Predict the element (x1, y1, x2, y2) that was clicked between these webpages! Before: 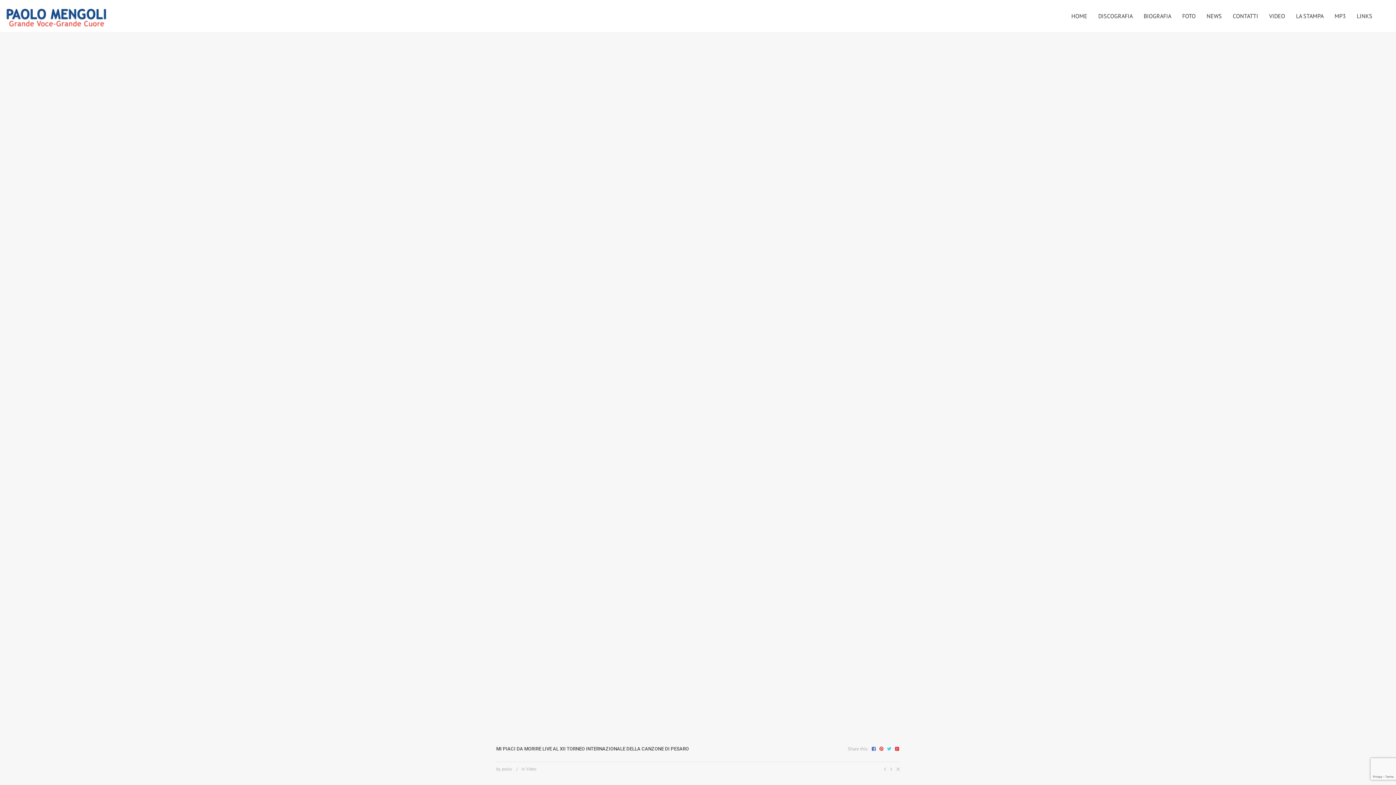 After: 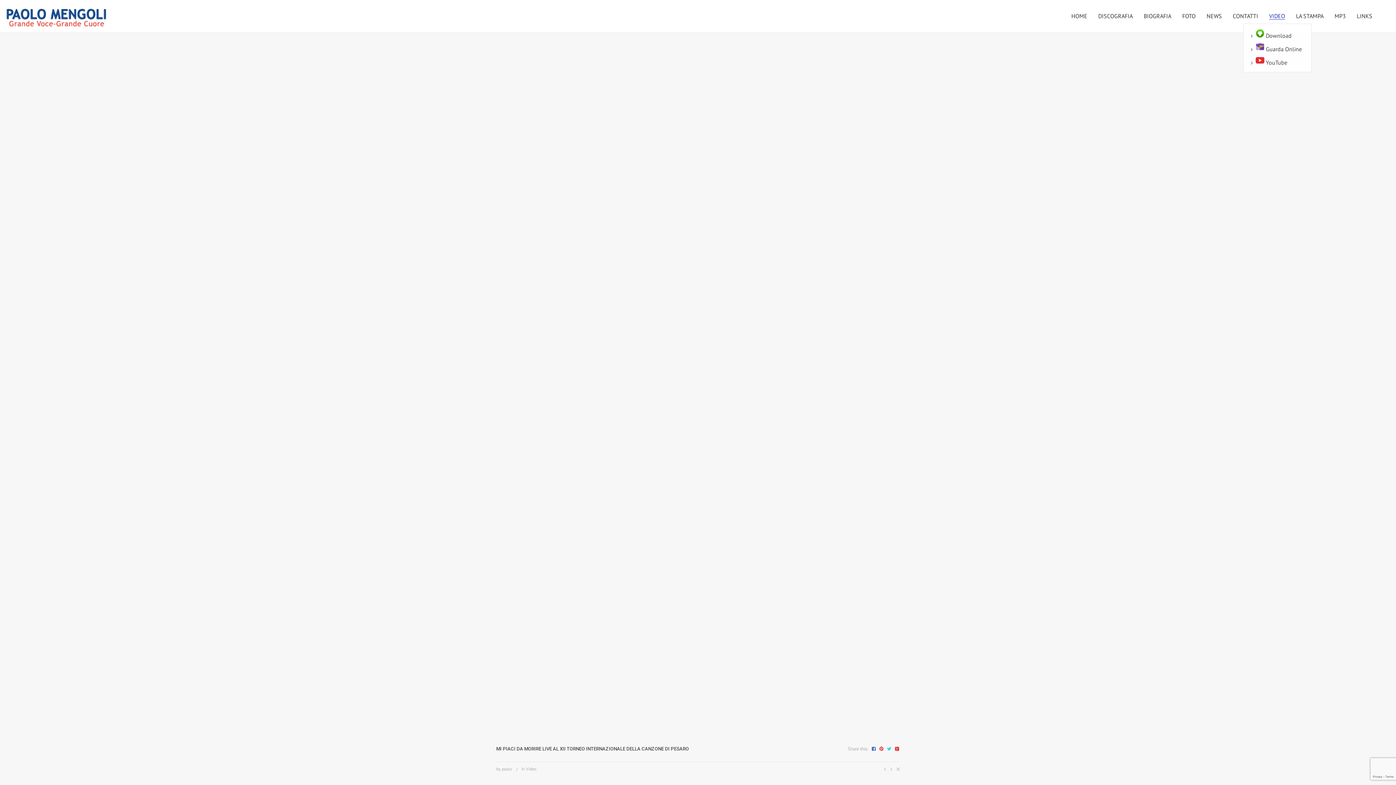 Action: label: VIDEO bbox: (1269, 7, 1285, 24)